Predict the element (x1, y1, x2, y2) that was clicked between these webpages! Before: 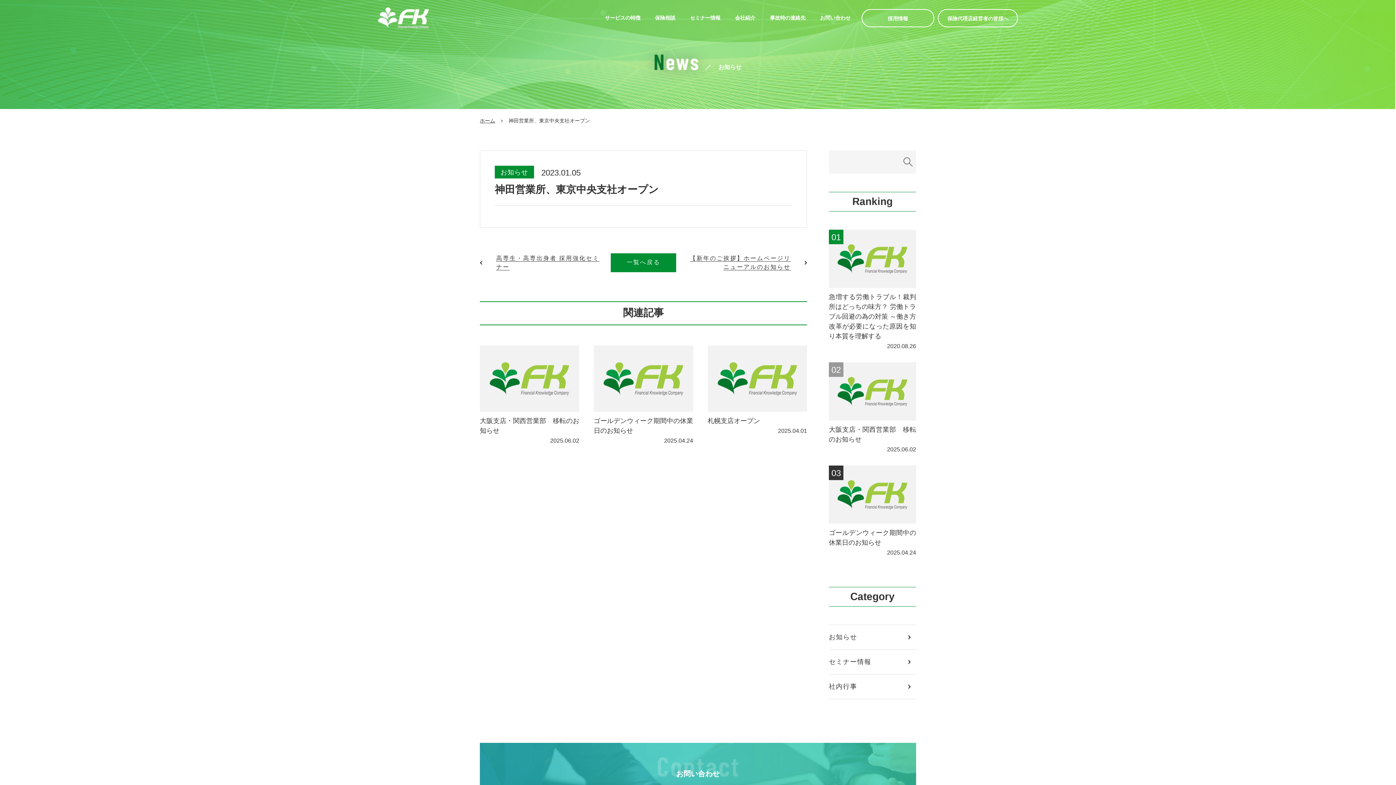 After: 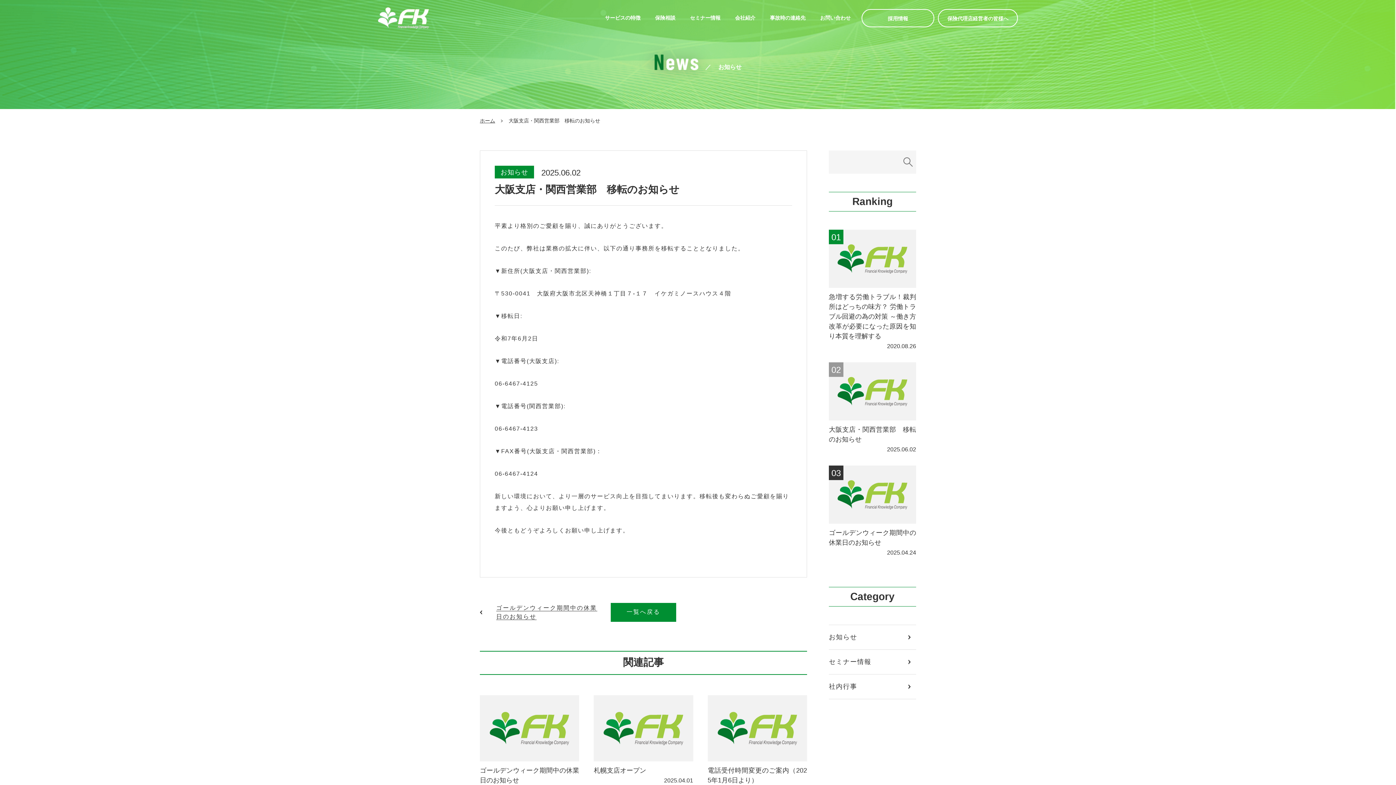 Action: bbox: (480, 345, 579, 446) label: 大阪支店・関西営業部　移転のお知らせ
2025.06.02